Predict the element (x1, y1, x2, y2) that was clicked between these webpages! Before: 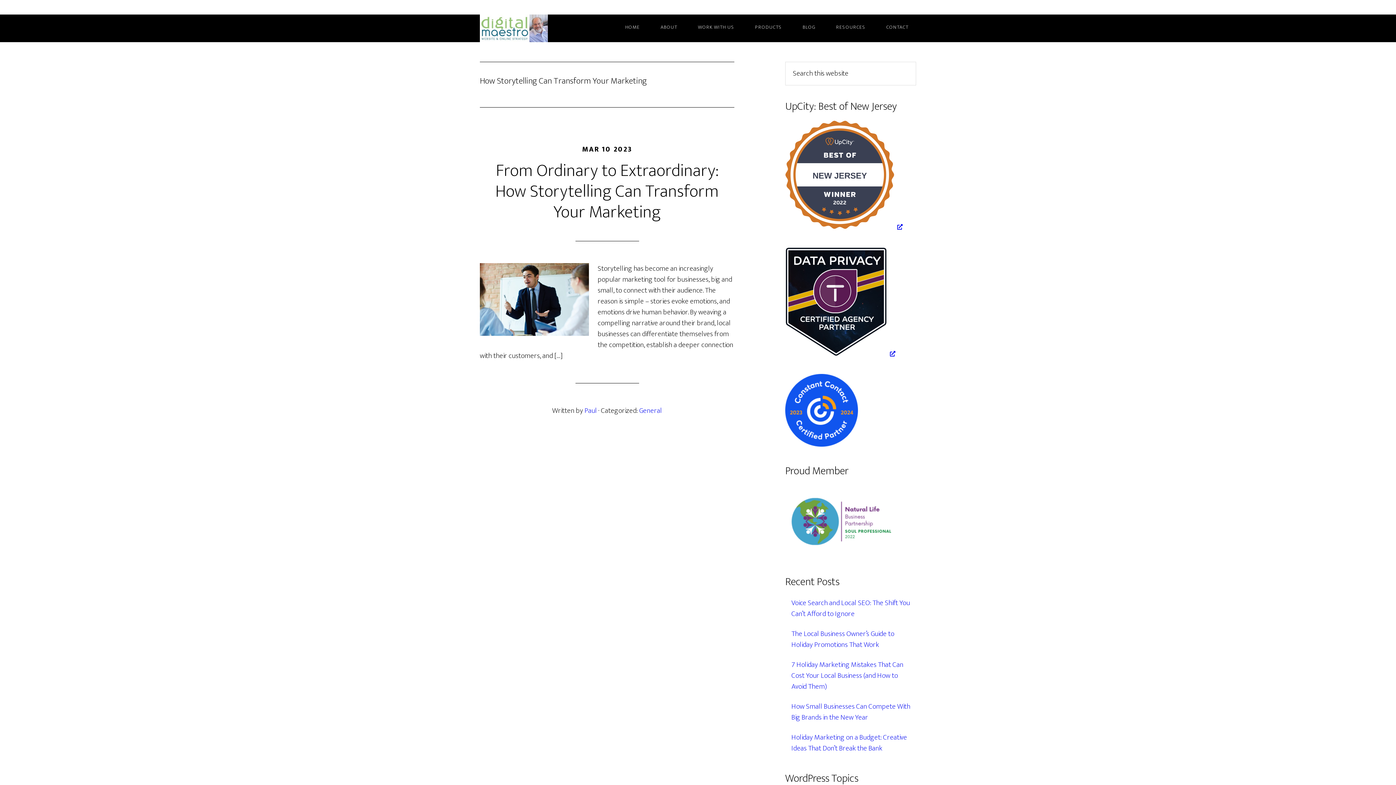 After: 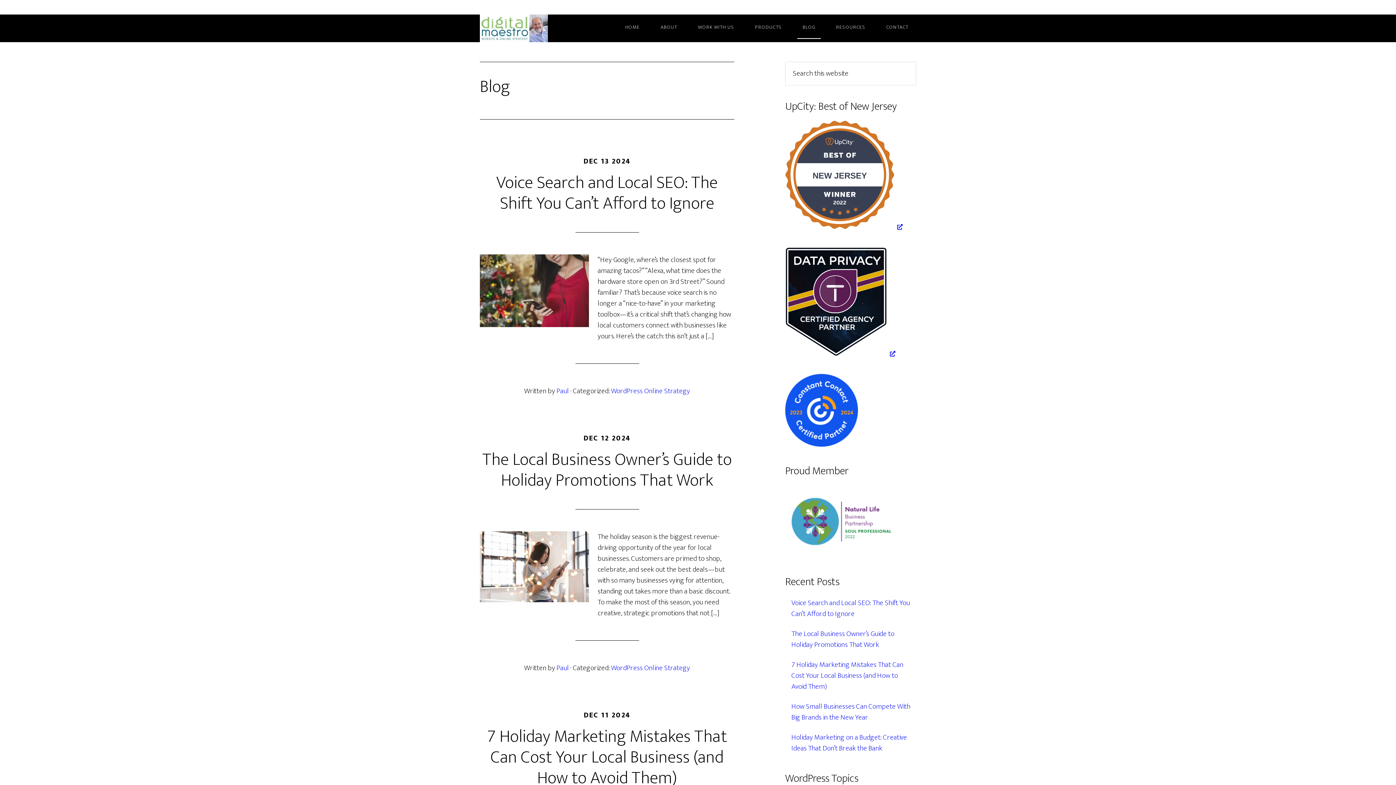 Action: label: BLOG bbox: (797, 16, 821, 38)